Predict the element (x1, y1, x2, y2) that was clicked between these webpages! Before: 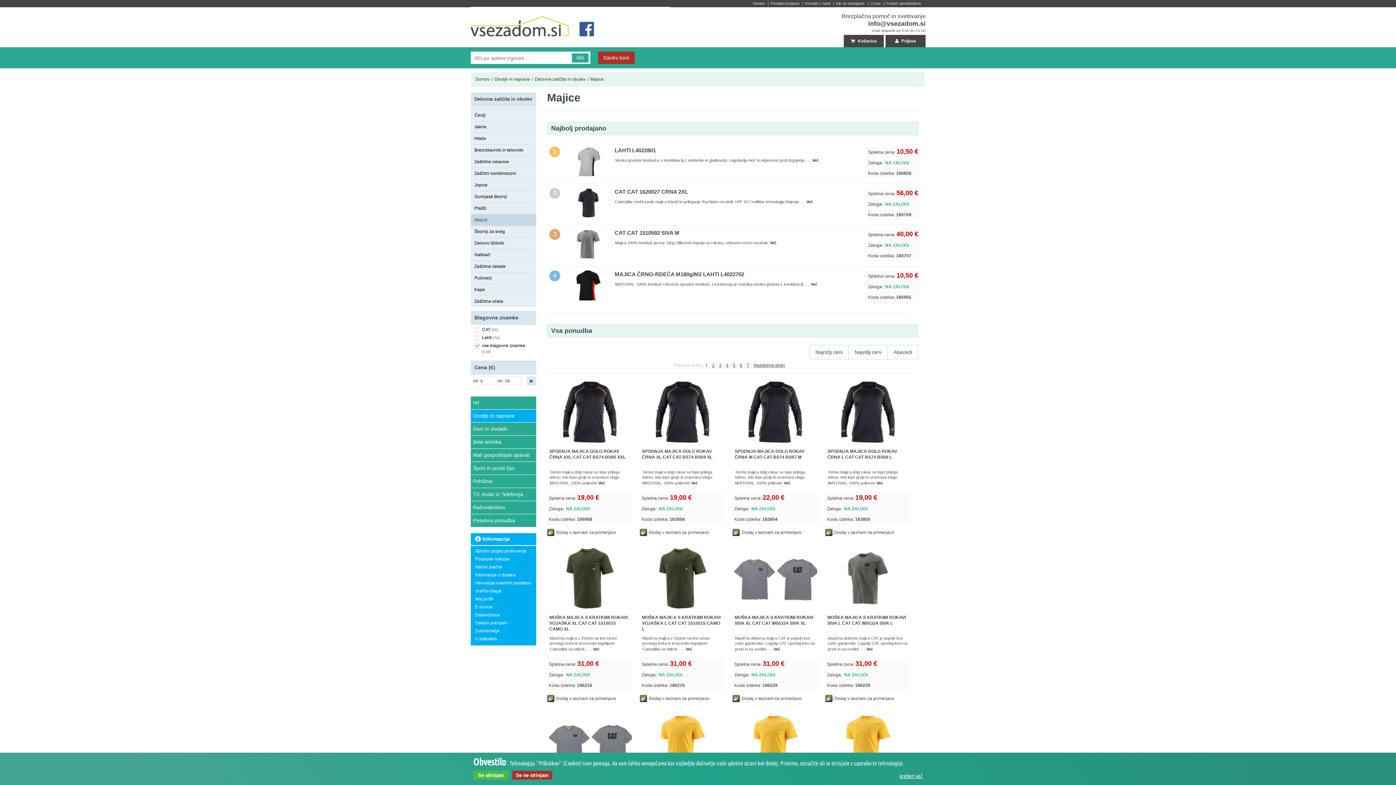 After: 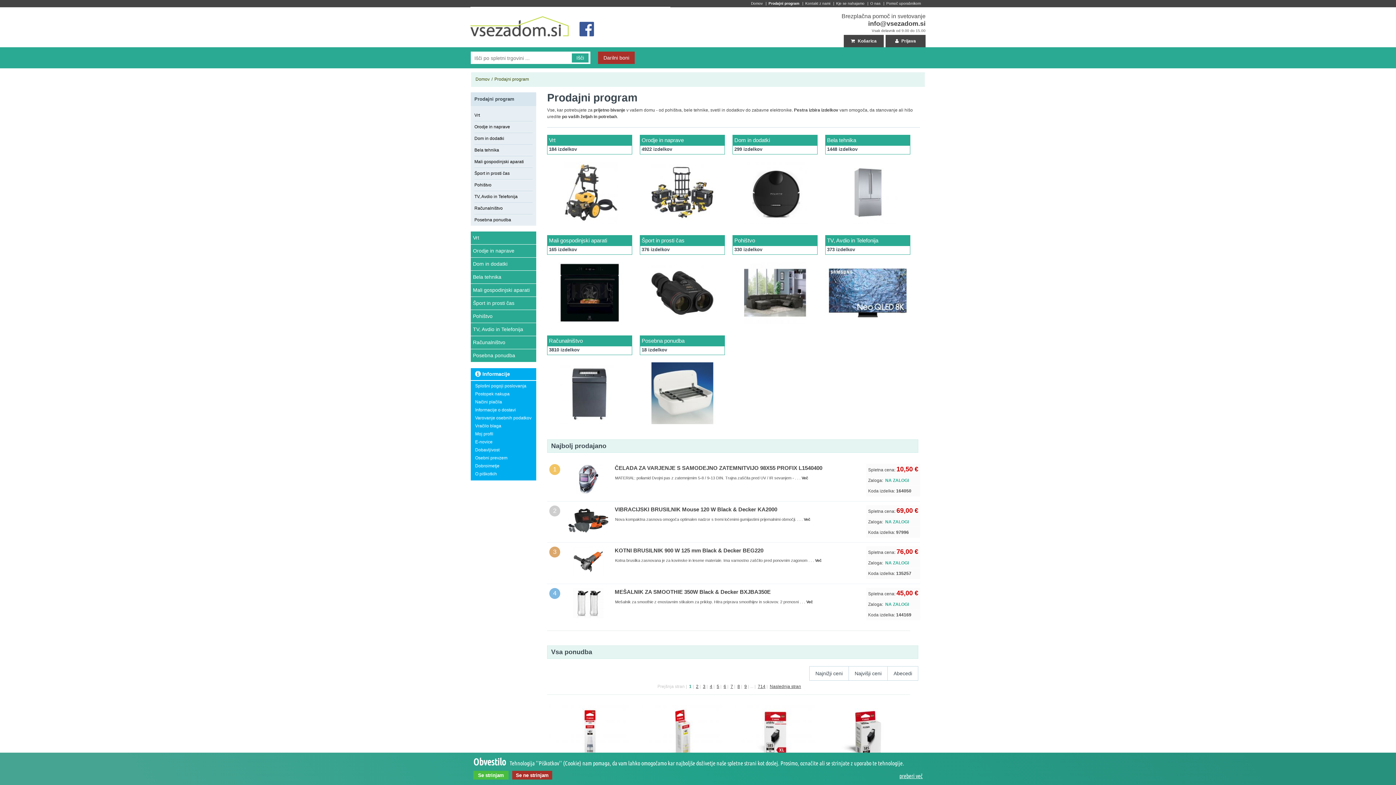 Action: bbox: (770, 1, 799, 5) label: Prodajni program